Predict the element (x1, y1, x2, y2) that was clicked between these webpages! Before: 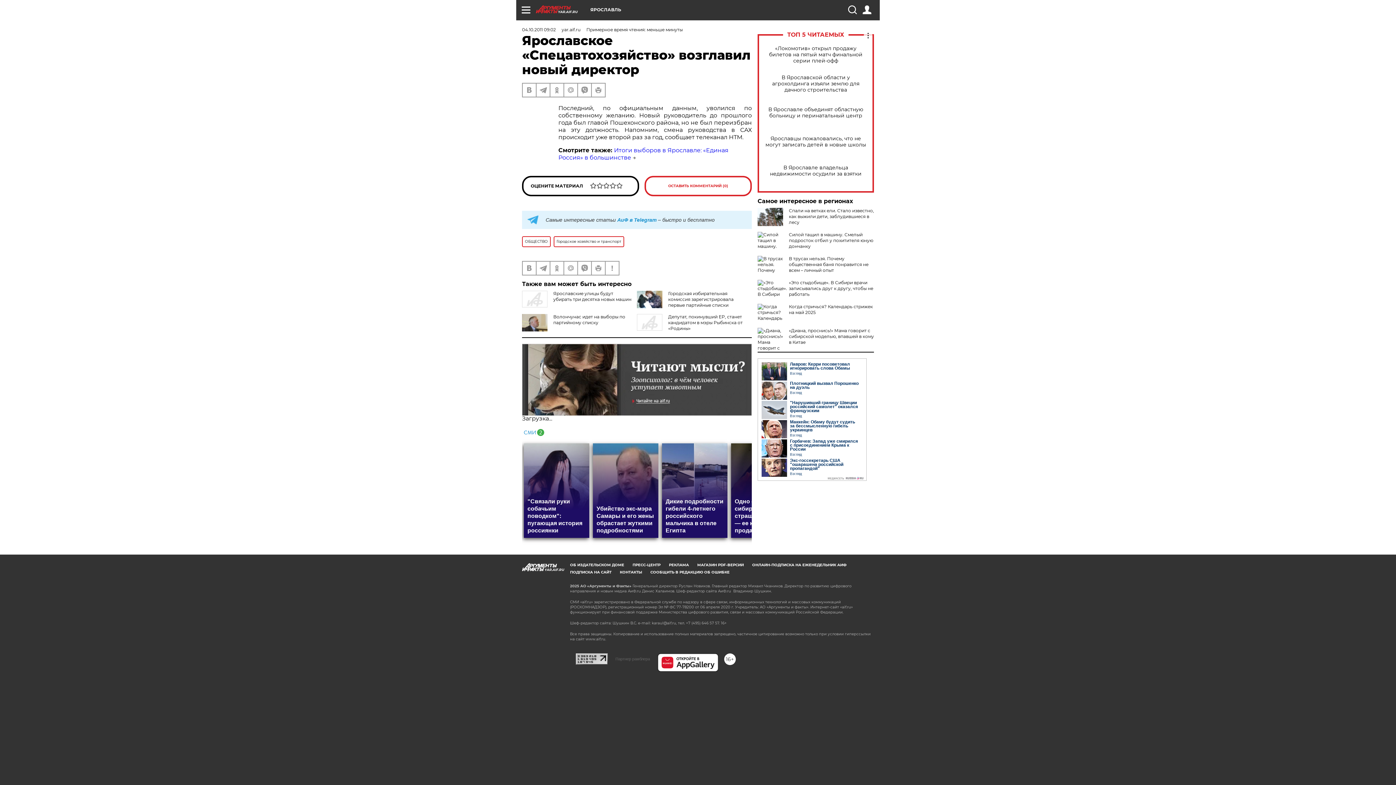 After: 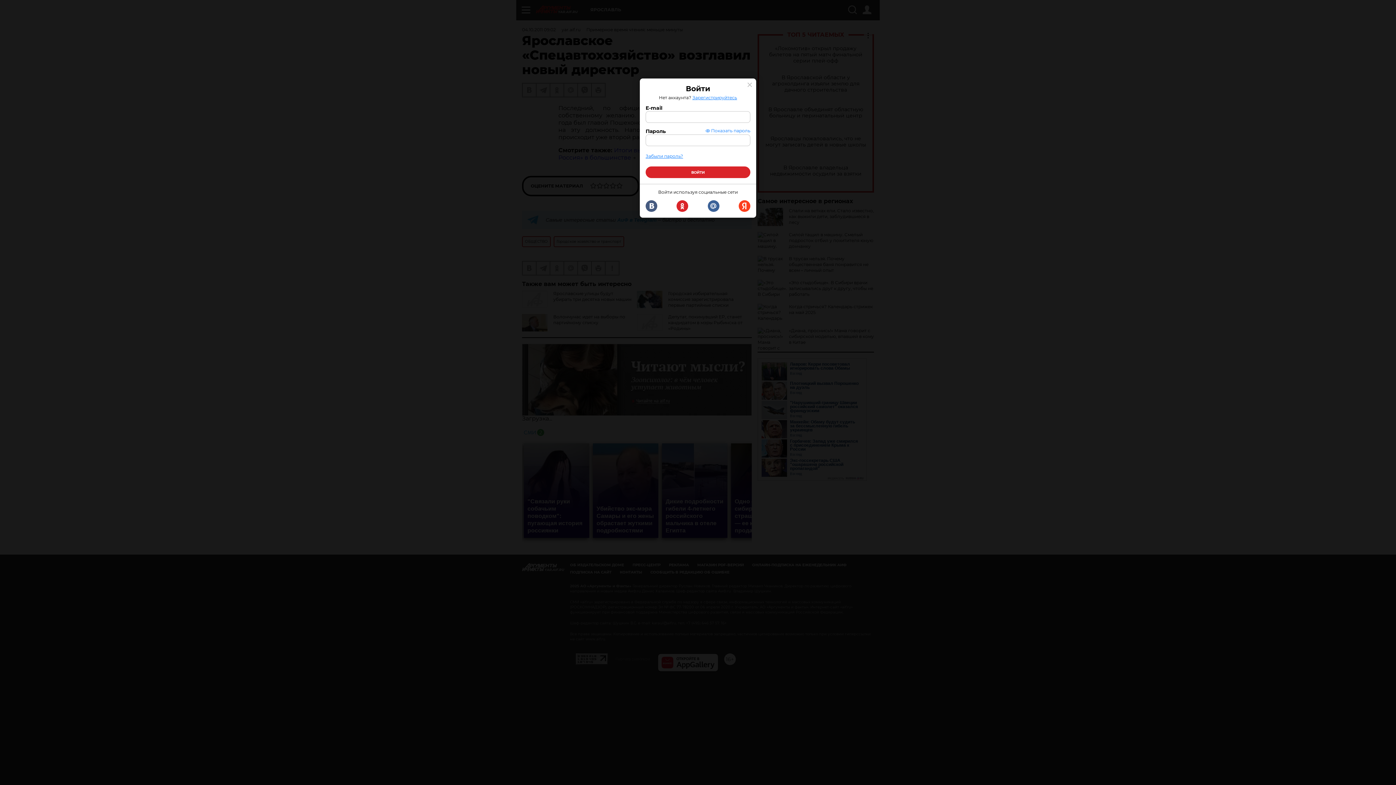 Action: bbox: (862, 5, 871, 14)